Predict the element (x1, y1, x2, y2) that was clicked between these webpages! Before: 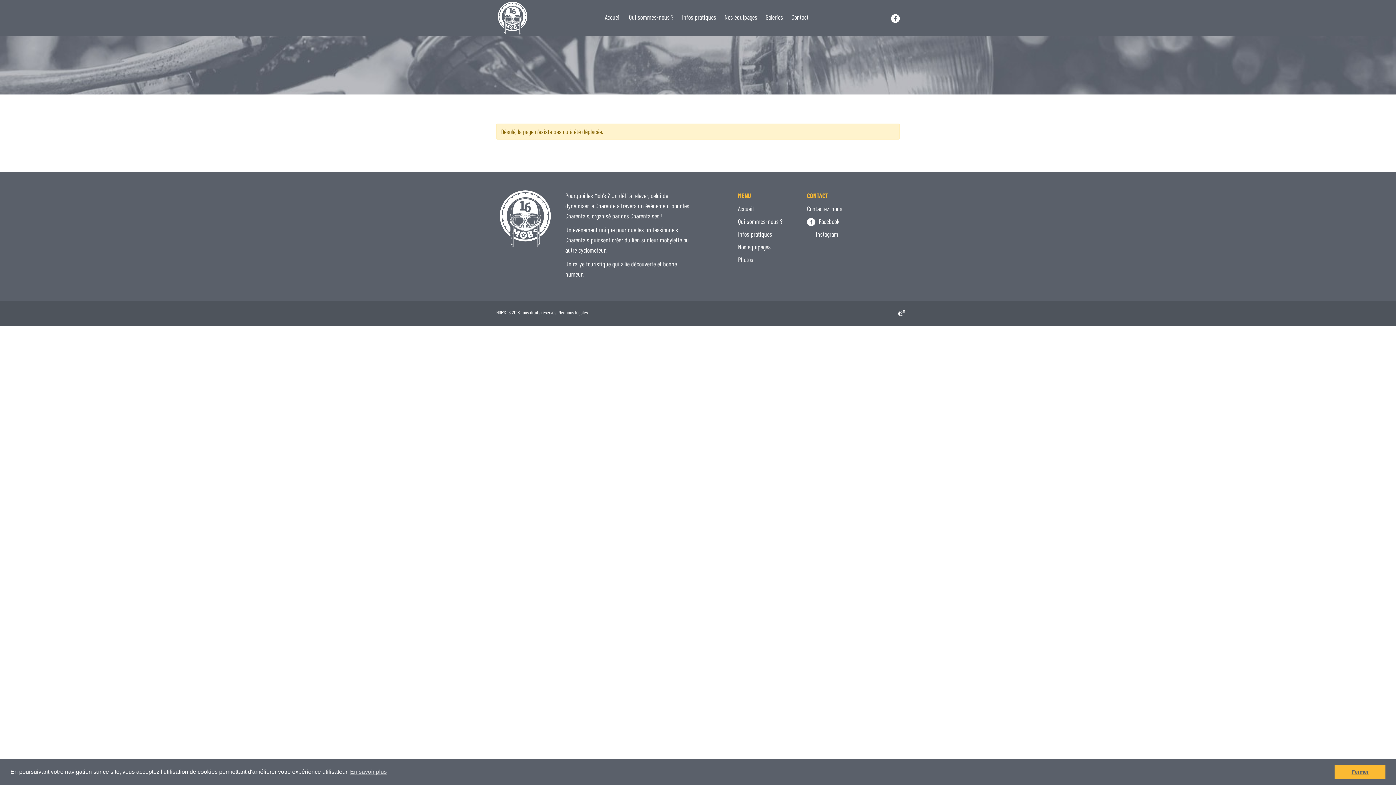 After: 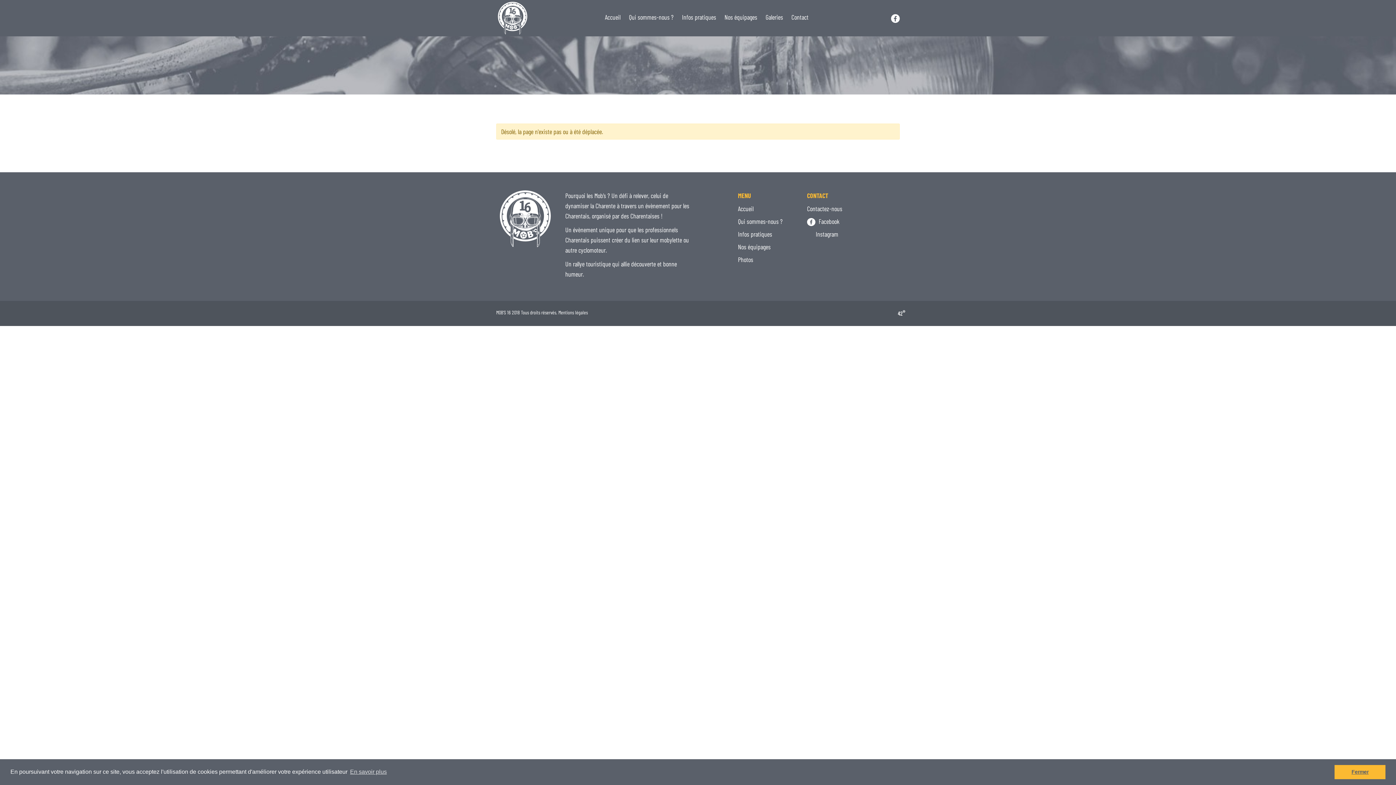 Action: bbox: (898, 309, 905, 315)